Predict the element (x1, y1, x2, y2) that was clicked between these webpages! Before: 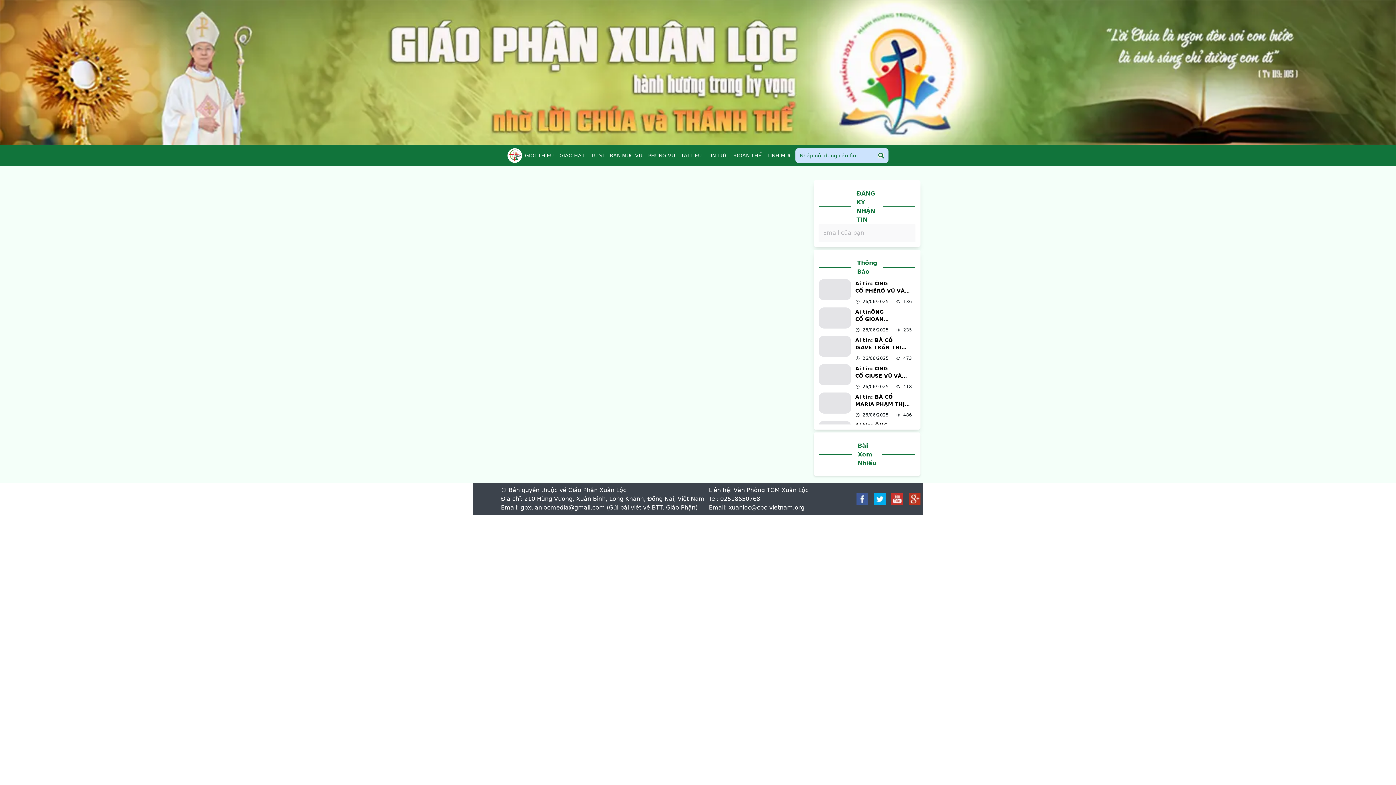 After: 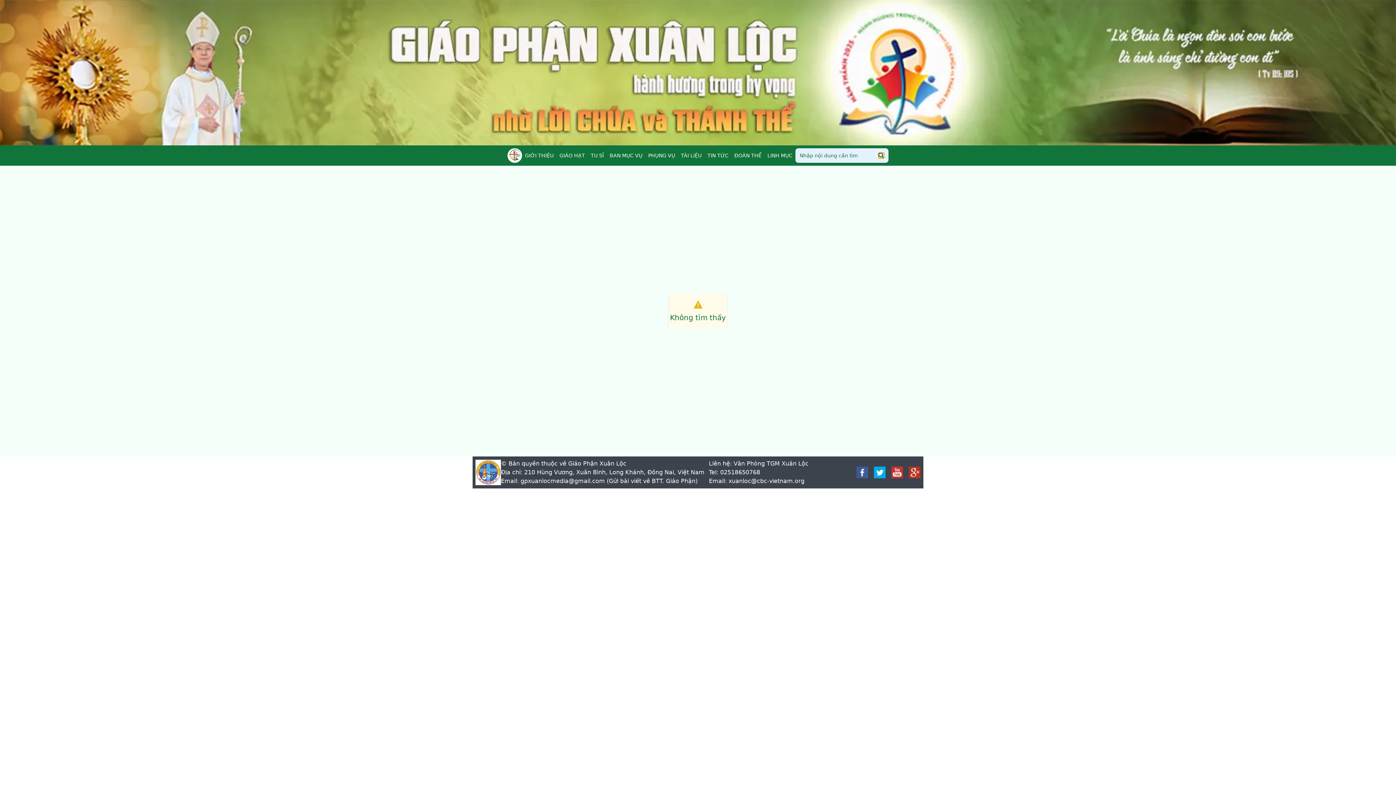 Action: bbox: (741, 152, 747, 158)